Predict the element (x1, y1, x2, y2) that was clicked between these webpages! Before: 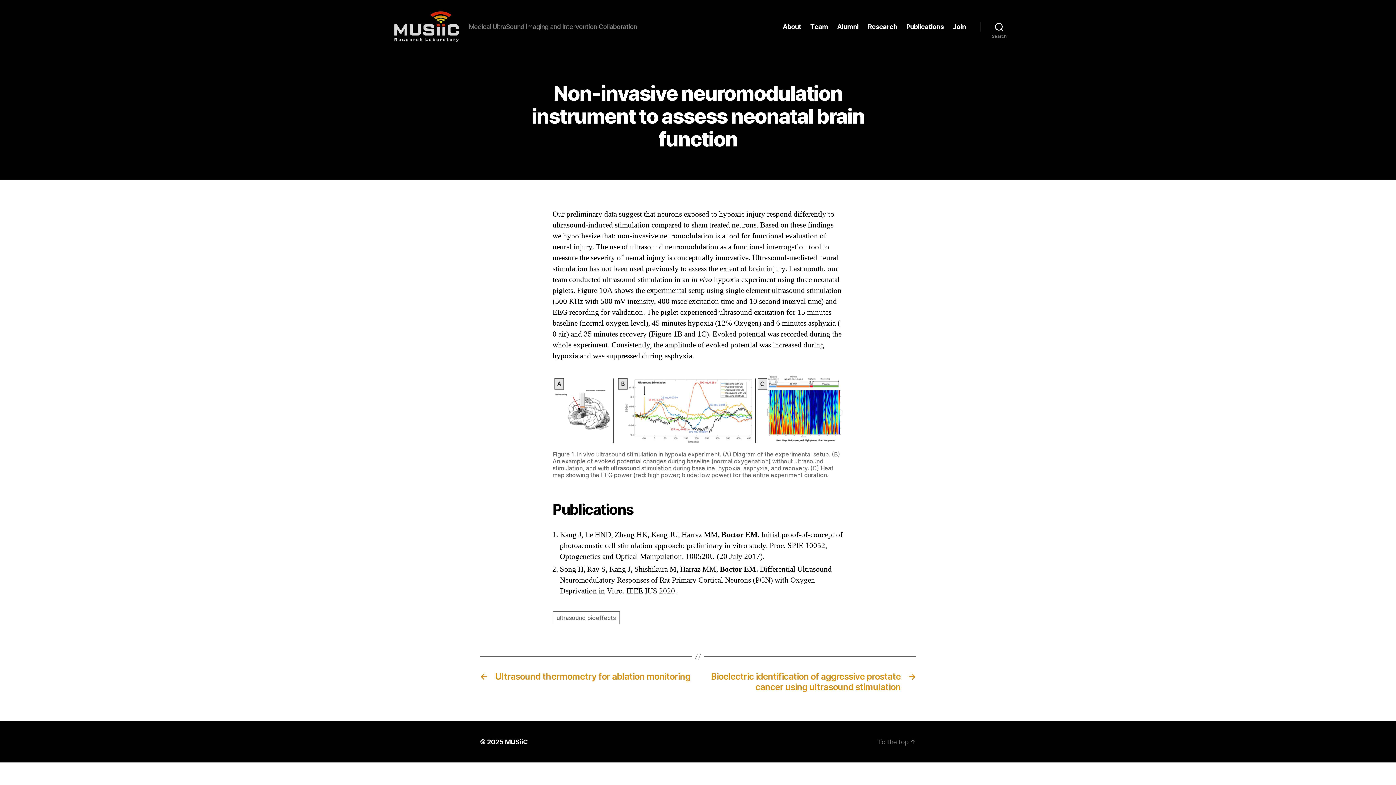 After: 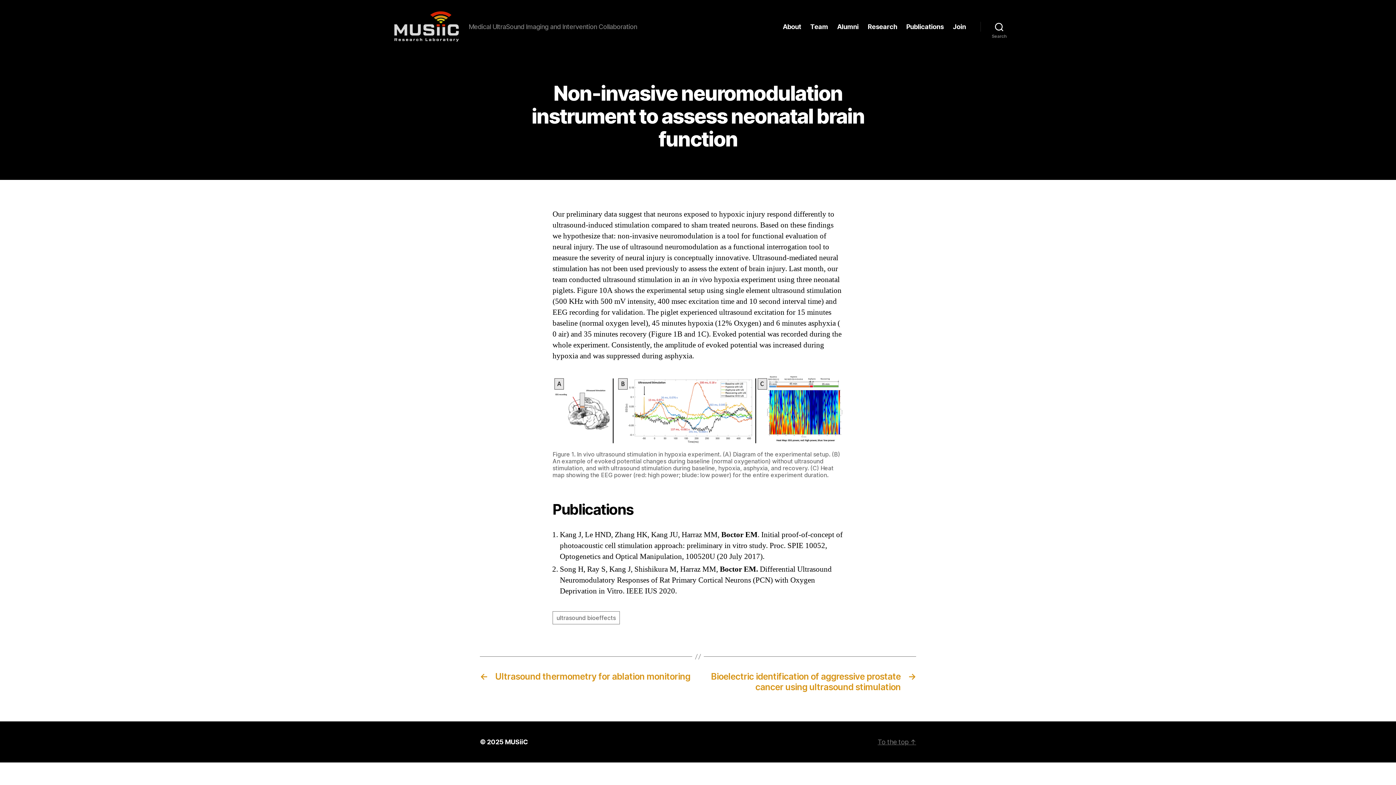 Action: label: To the top ↑ bbox: (877, 738, 916, 746)